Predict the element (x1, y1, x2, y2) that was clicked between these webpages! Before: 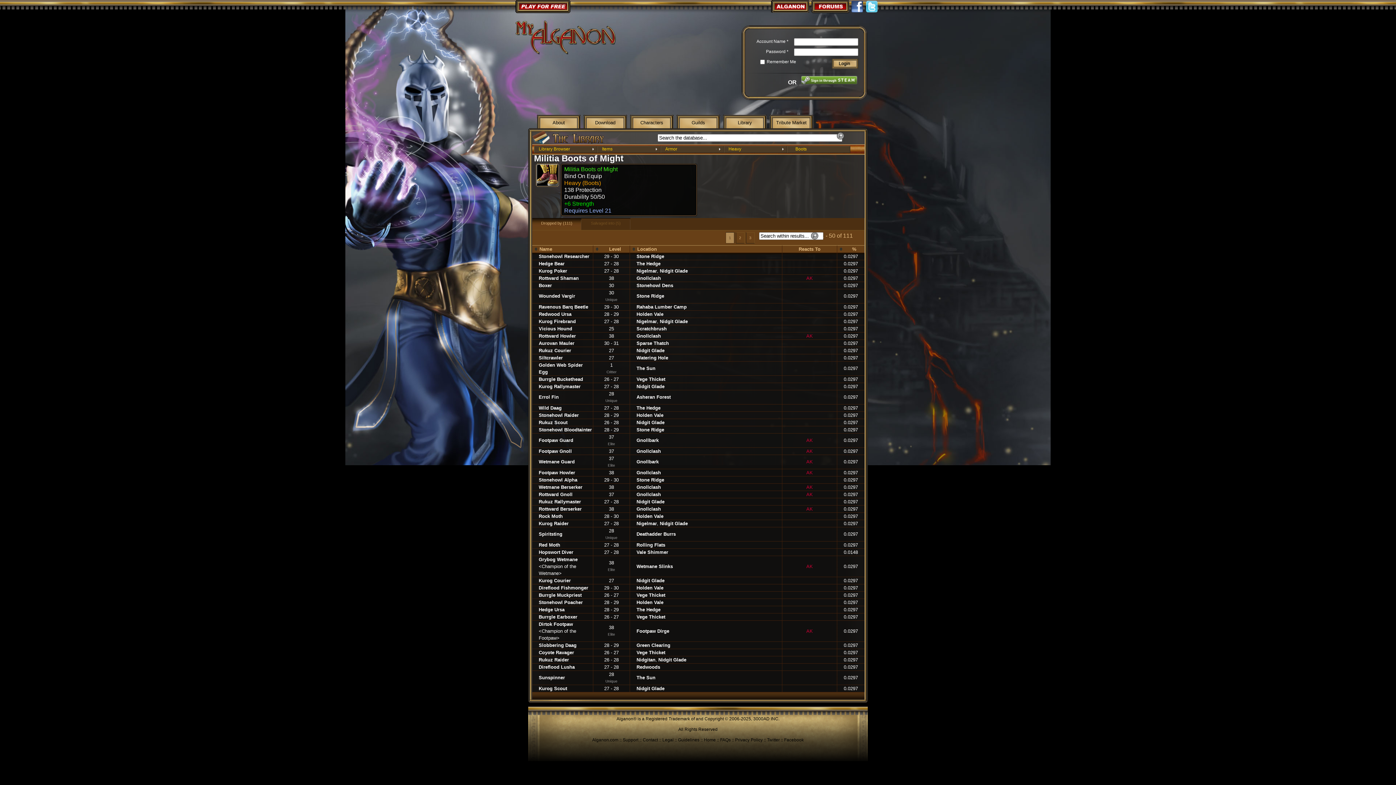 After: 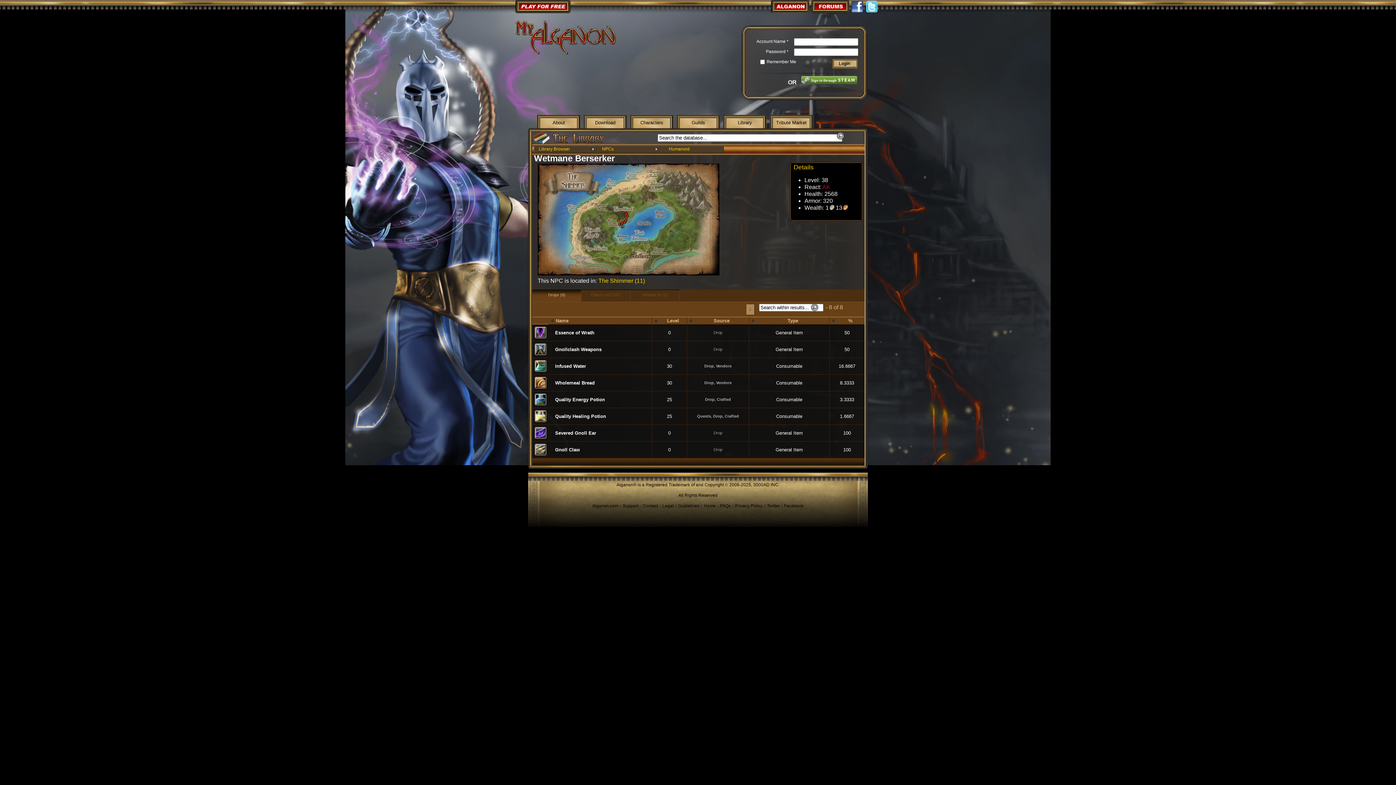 Action: bbox: (538, 484, 582, 490) label: Wetmane Berserker